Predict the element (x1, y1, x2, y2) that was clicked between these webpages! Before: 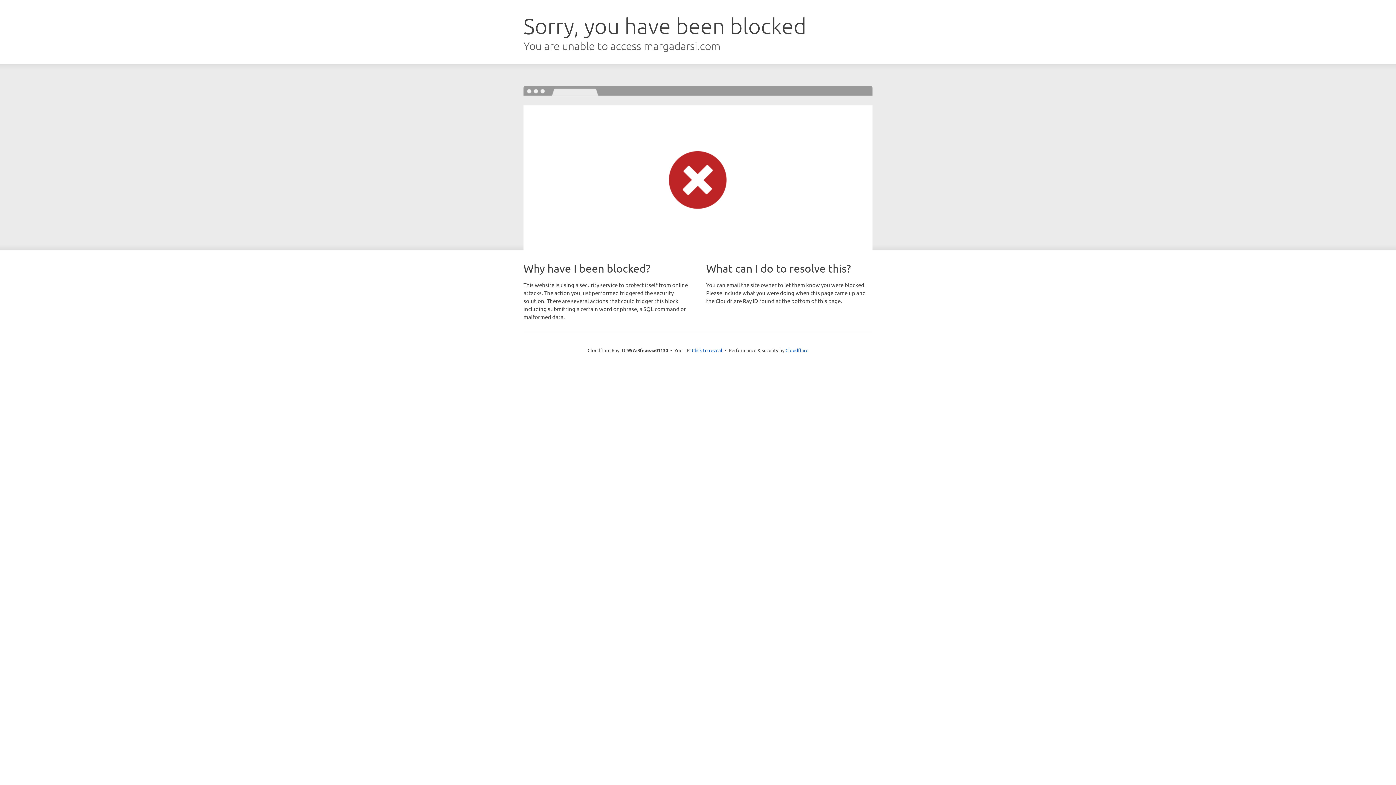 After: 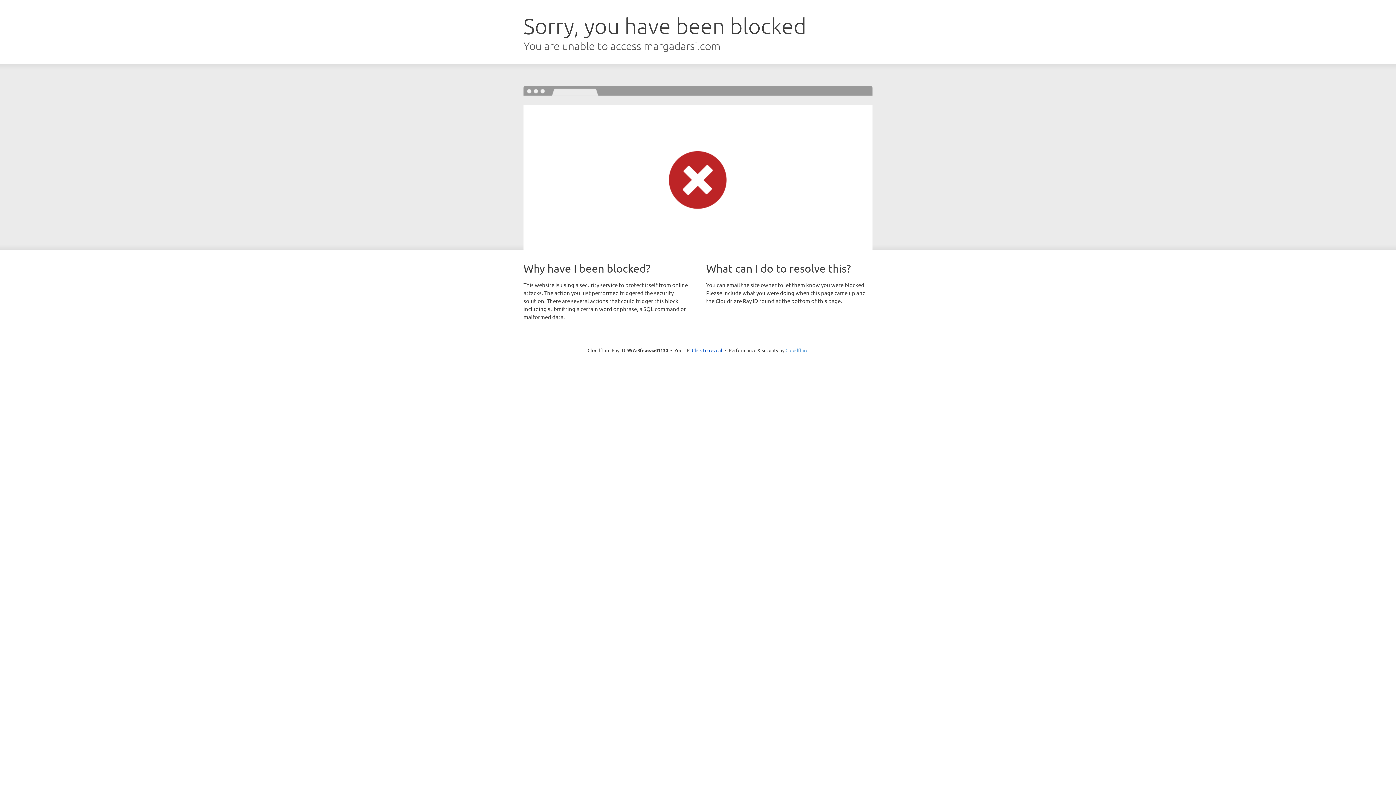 Action: label: Cloudflare bbox: (785, 347, 808, 353)